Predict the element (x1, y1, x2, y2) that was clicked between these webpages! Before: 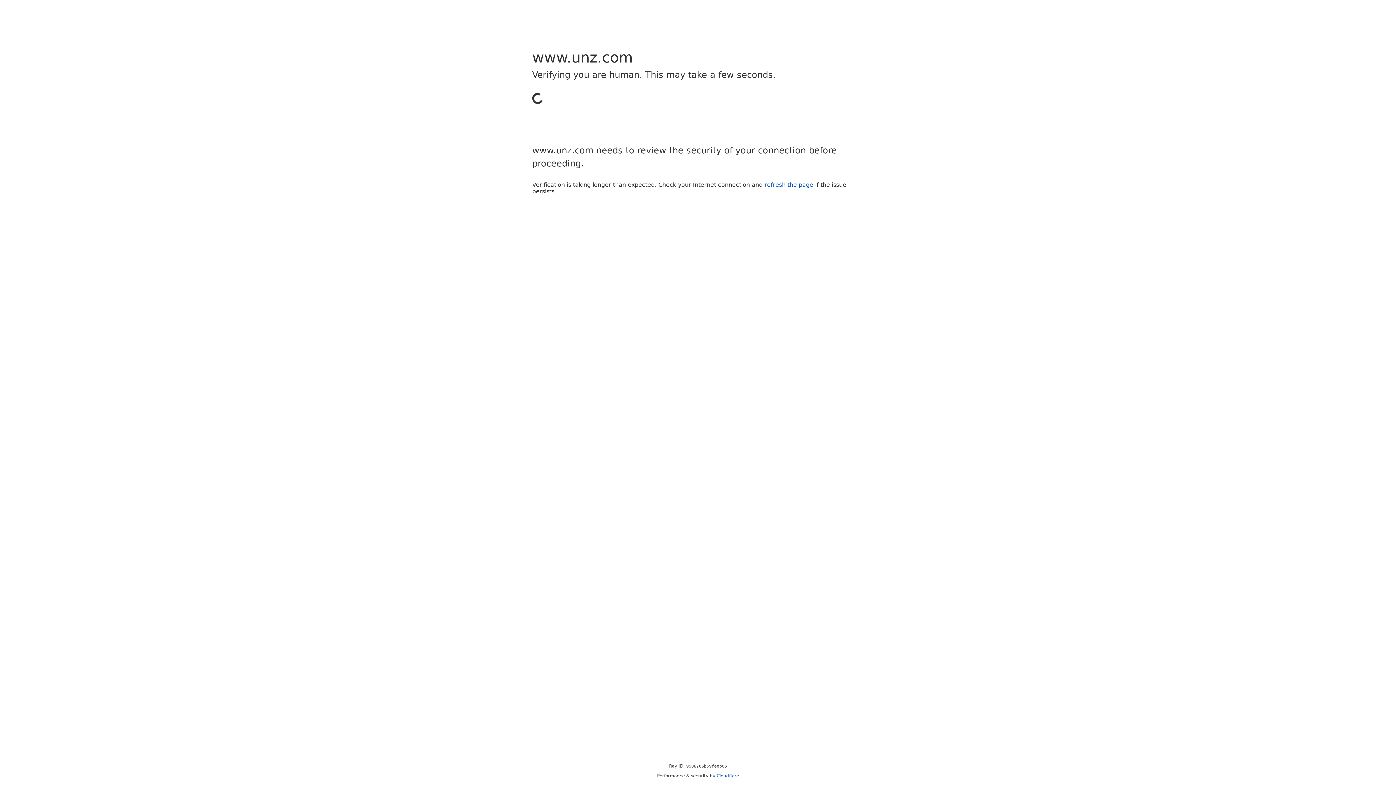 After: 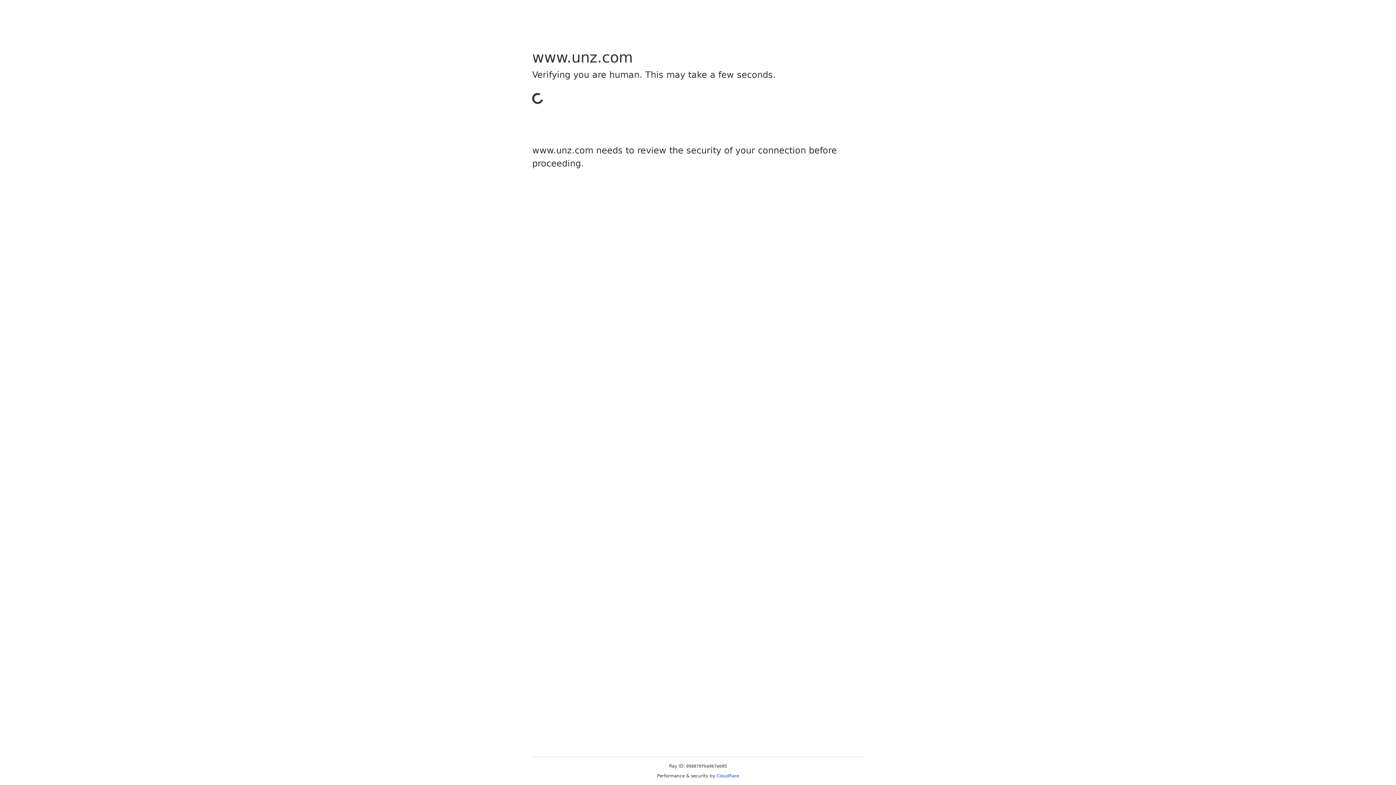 Action: bbox: (716, 773, 739, 778) label: Cloudflare